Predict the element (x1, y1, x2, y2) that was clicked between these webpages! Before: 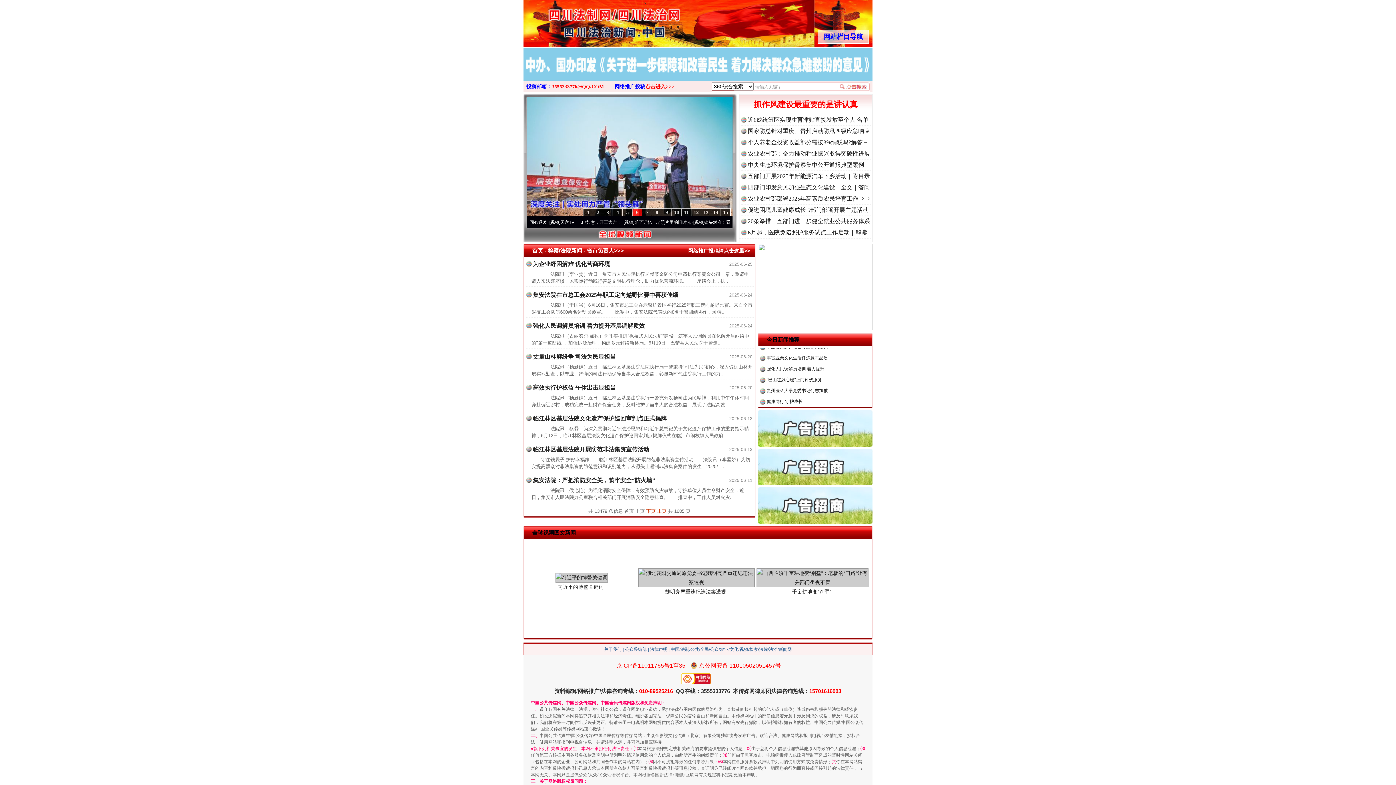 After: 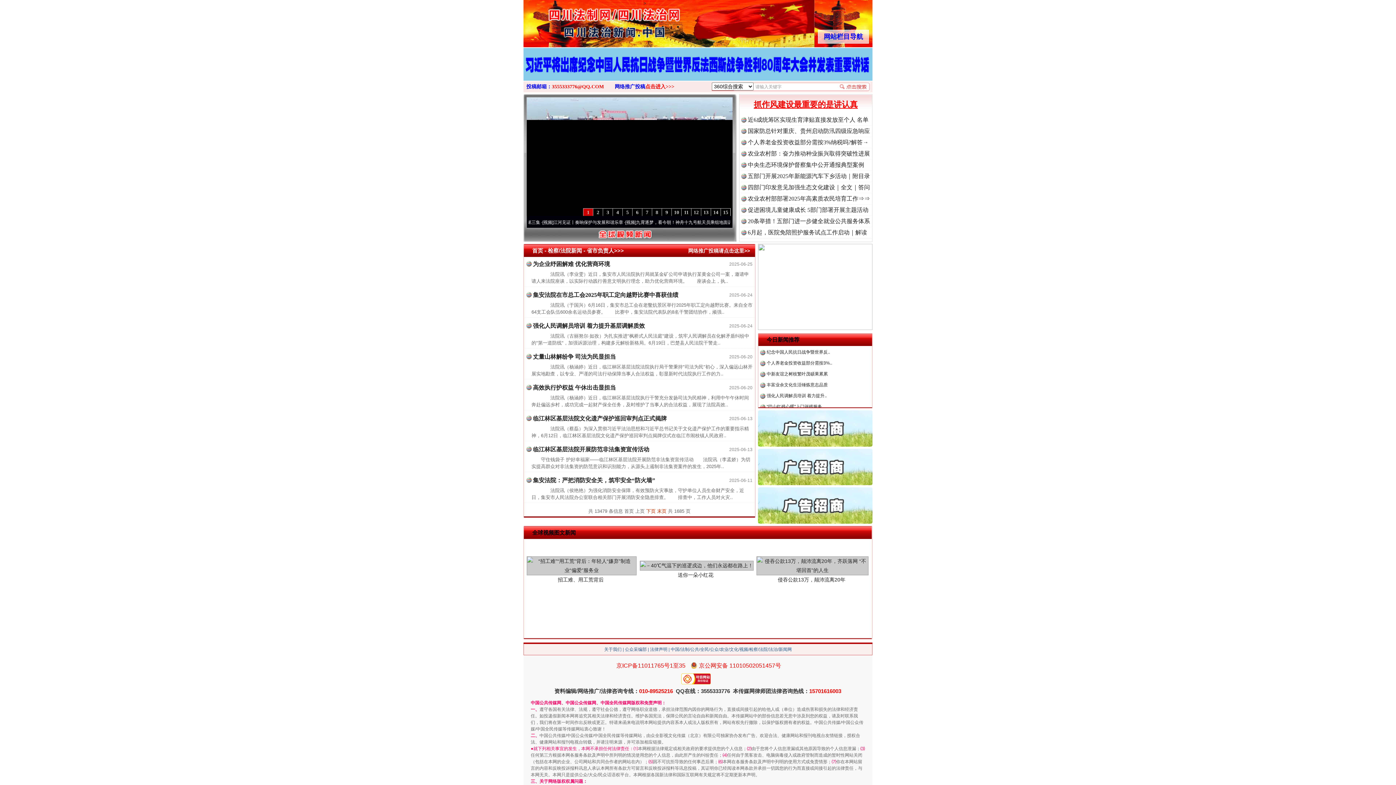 Action: bbox: (754, 100, 858, 109) label: 抓作风建设最重要的是讲认真